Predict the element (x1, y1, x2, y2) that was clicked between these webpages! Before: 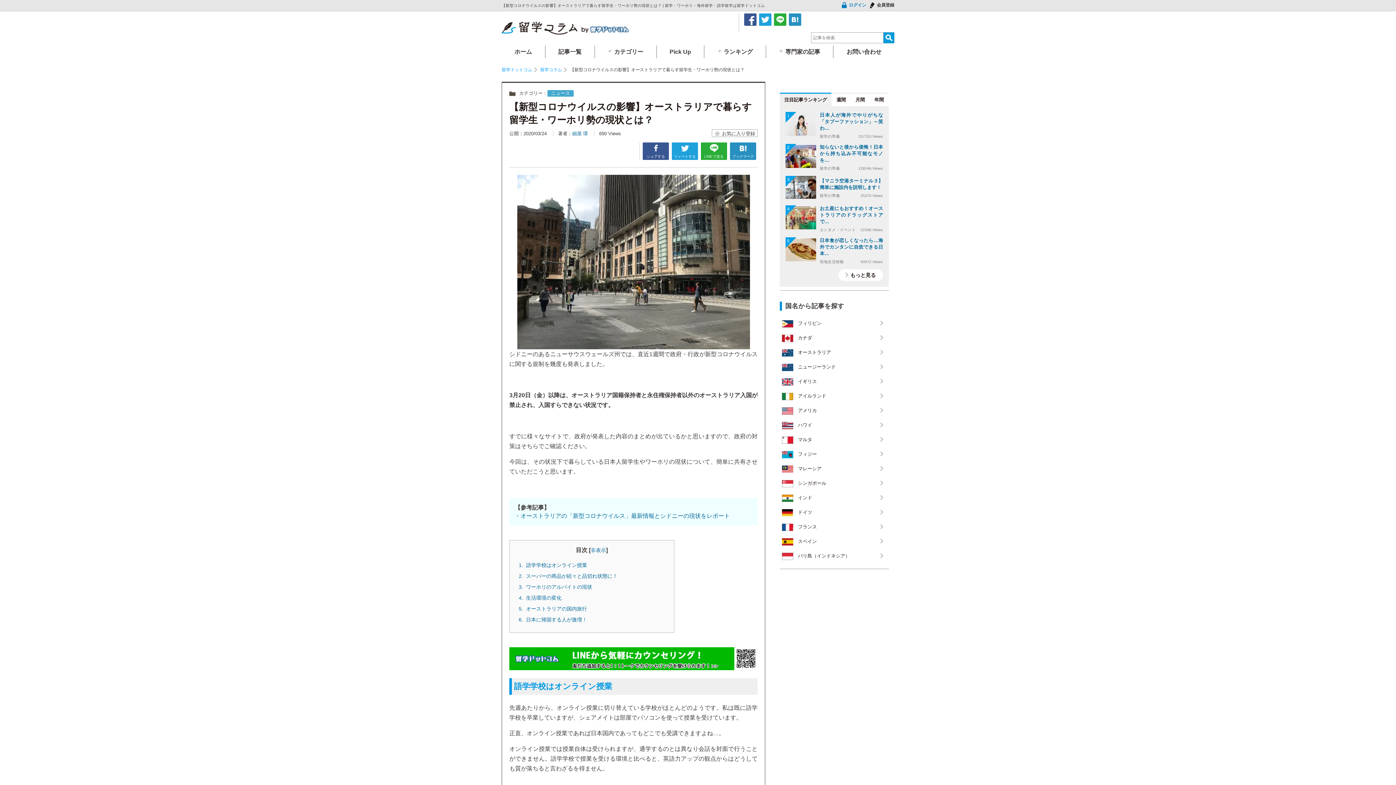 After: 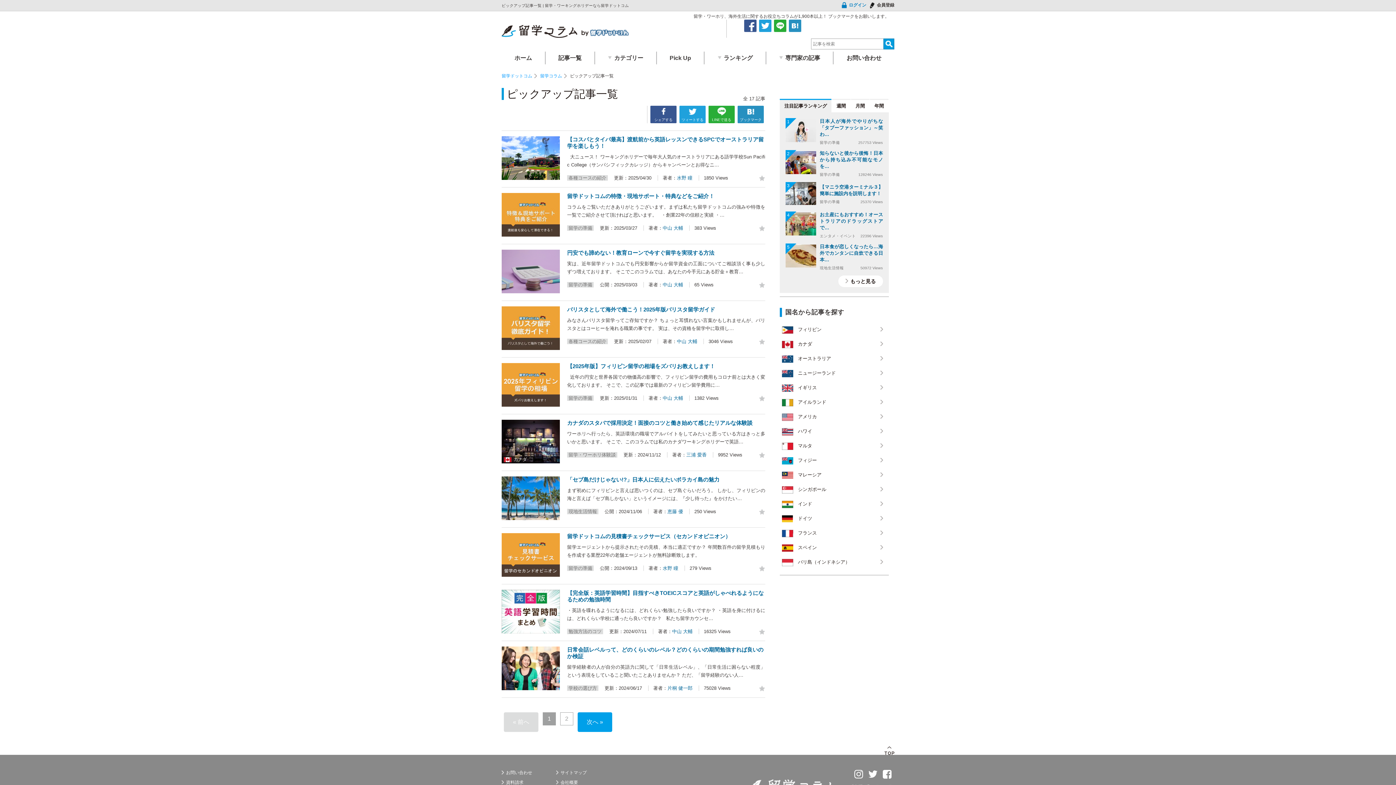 Action: label: Pick Up bbox: (656, 45, 704, 58)